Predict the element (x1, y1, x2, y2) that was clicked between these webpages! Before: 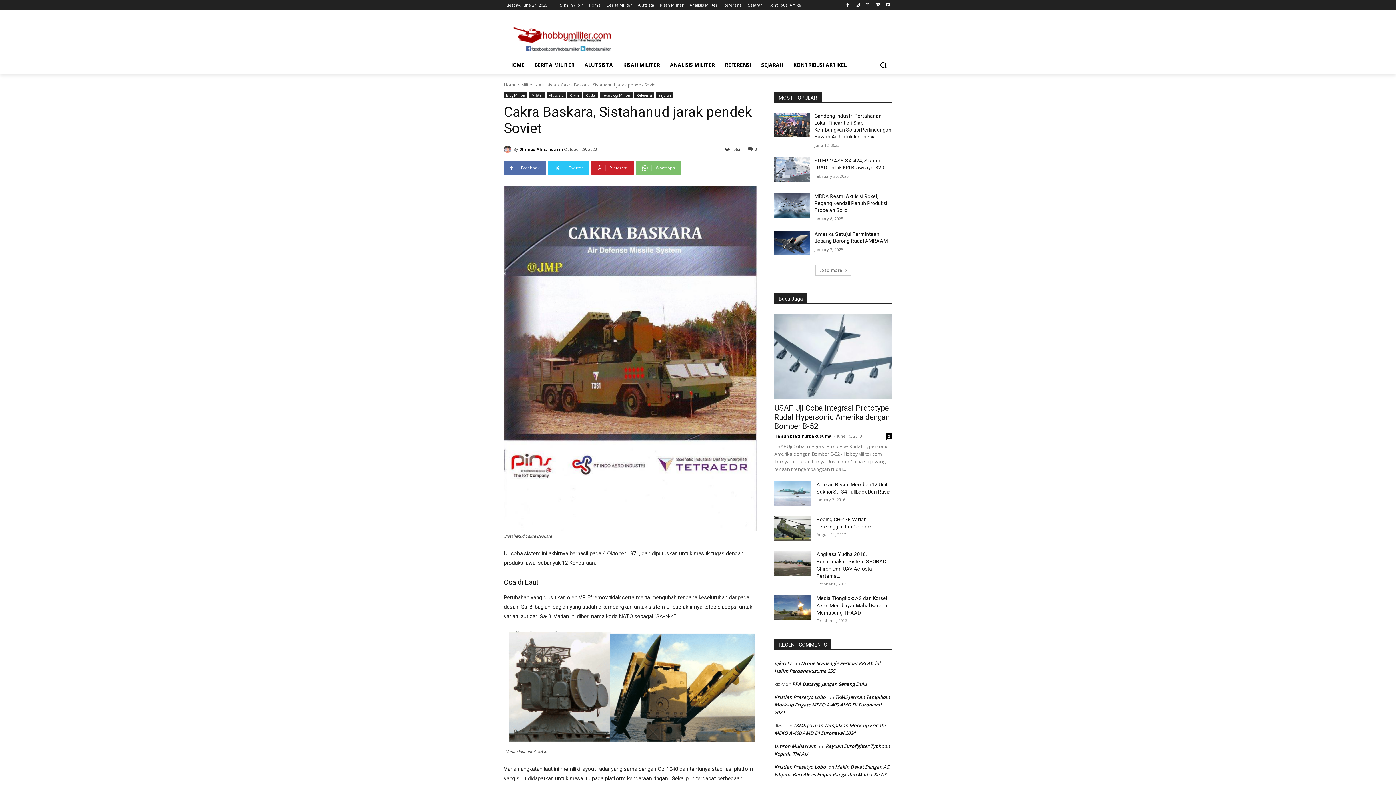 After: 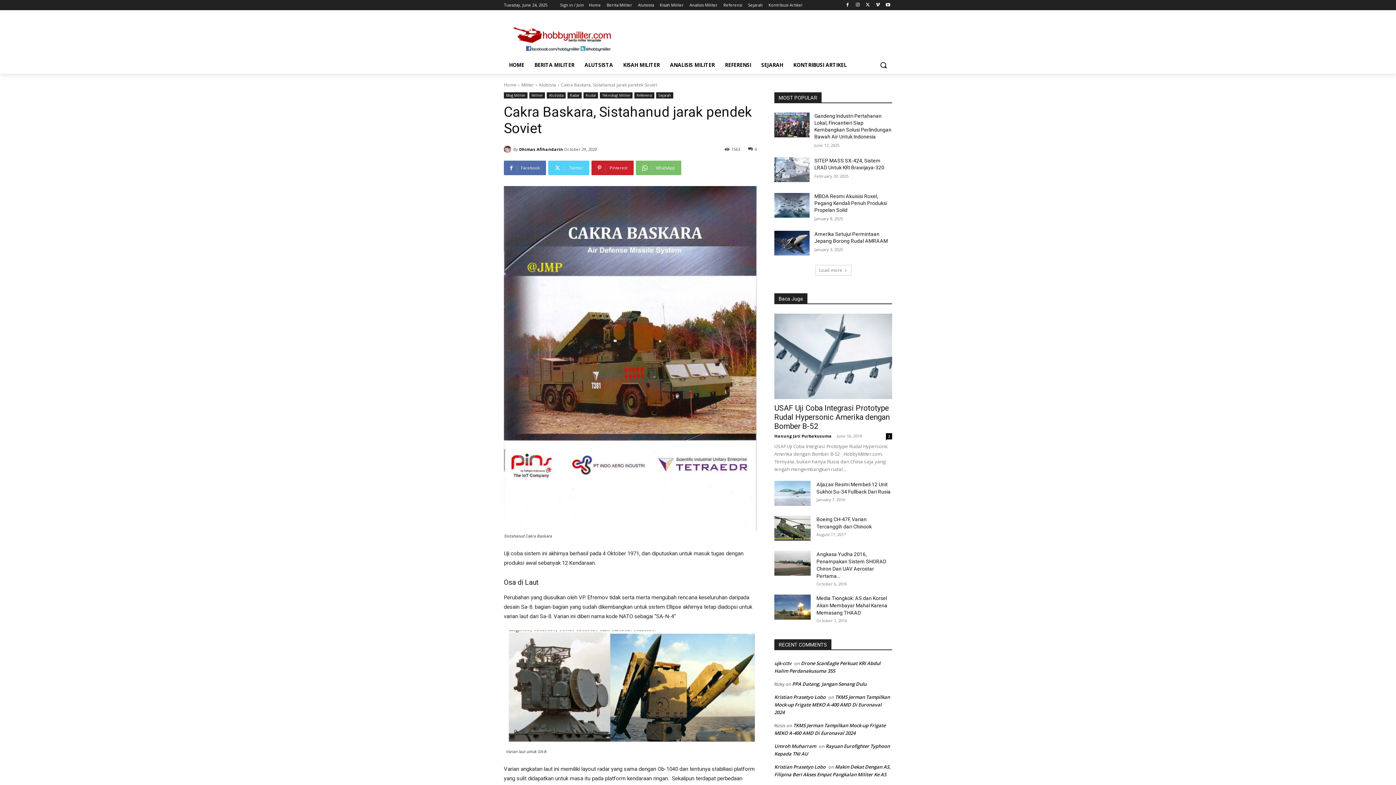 Action: bbox: (548, 160, 589, 175) label: Twitter